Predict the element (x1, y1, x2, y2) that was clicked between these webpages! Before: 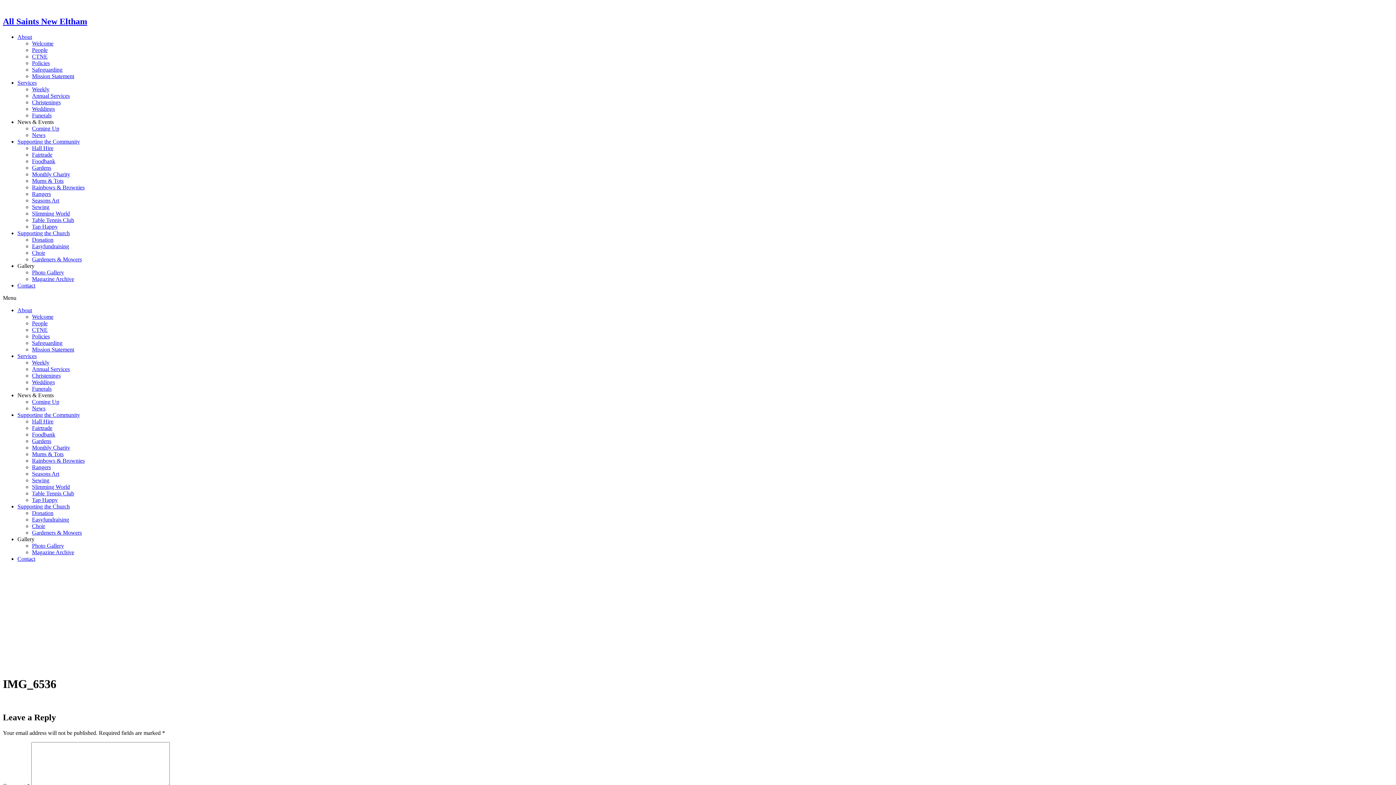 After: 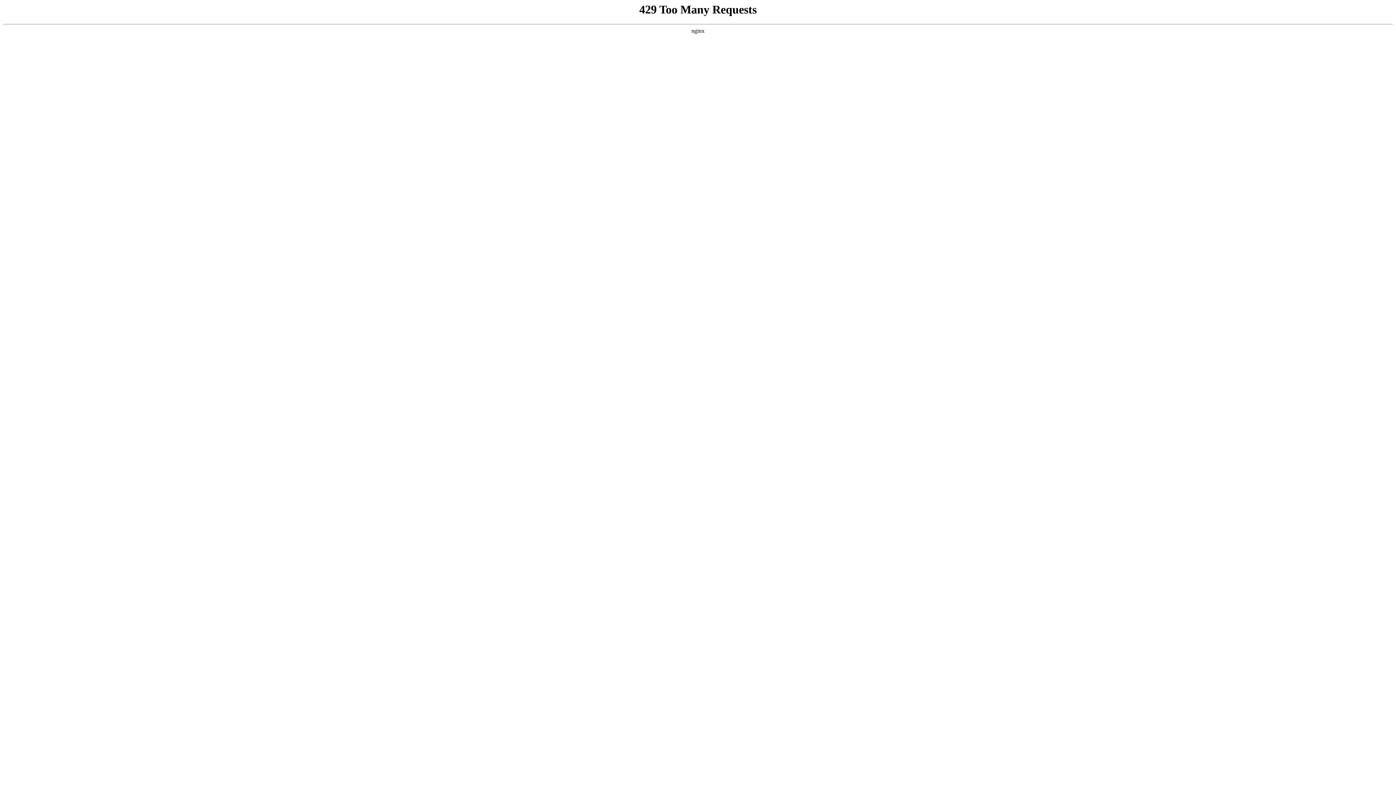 Action: label: Coming Up bbox: (32, 125, 59, 131)